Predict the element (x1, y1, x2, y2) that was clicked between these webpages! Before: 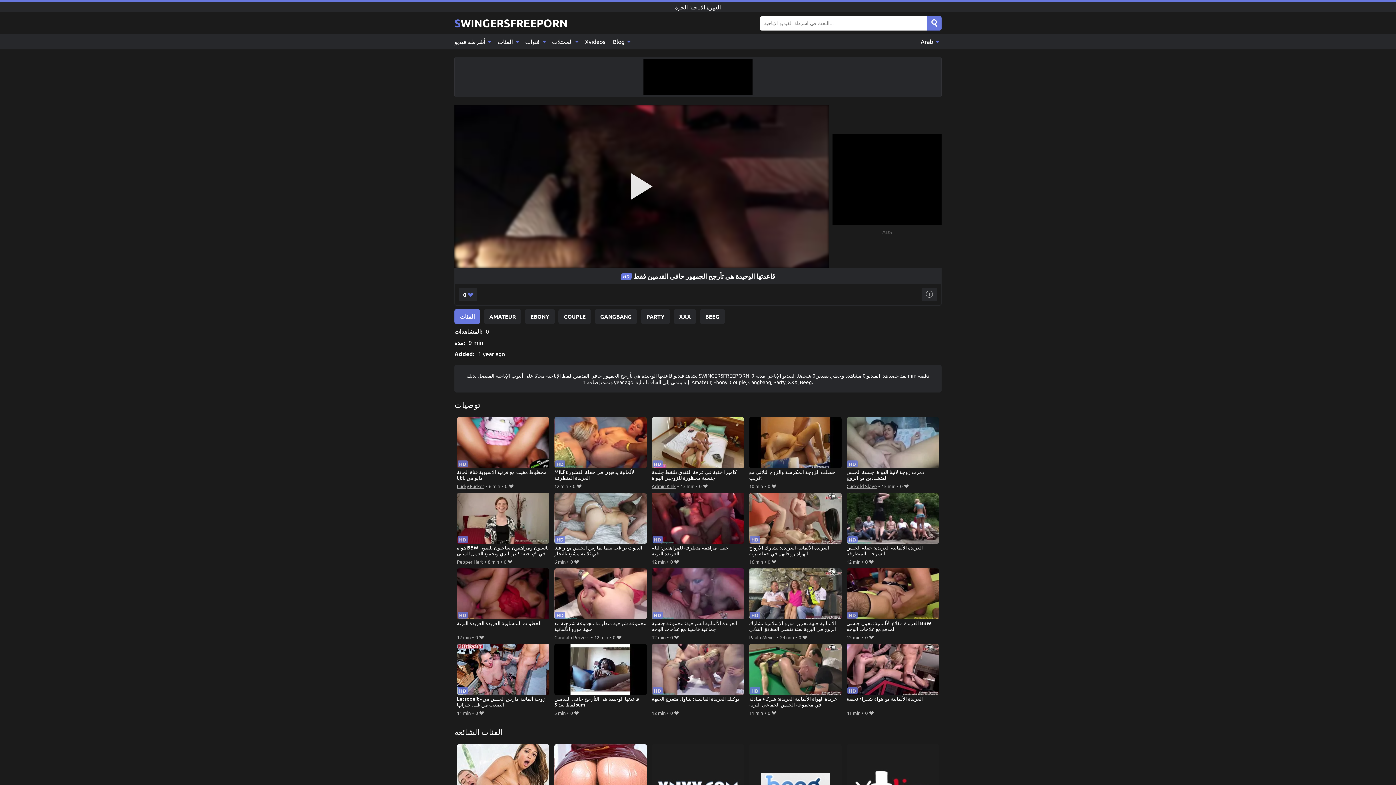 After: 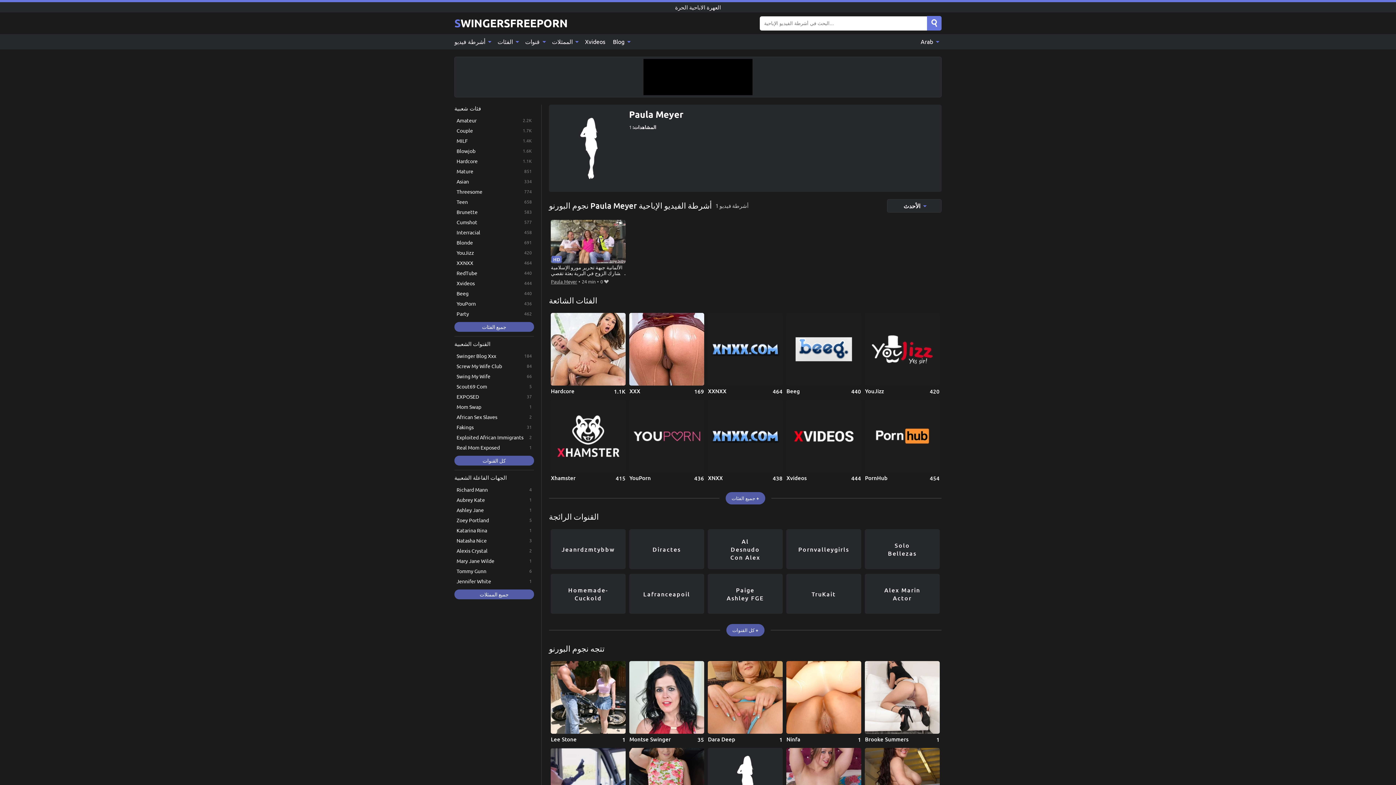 Action: bbox: (749, 633, 775, 641) label: Paula Meyer